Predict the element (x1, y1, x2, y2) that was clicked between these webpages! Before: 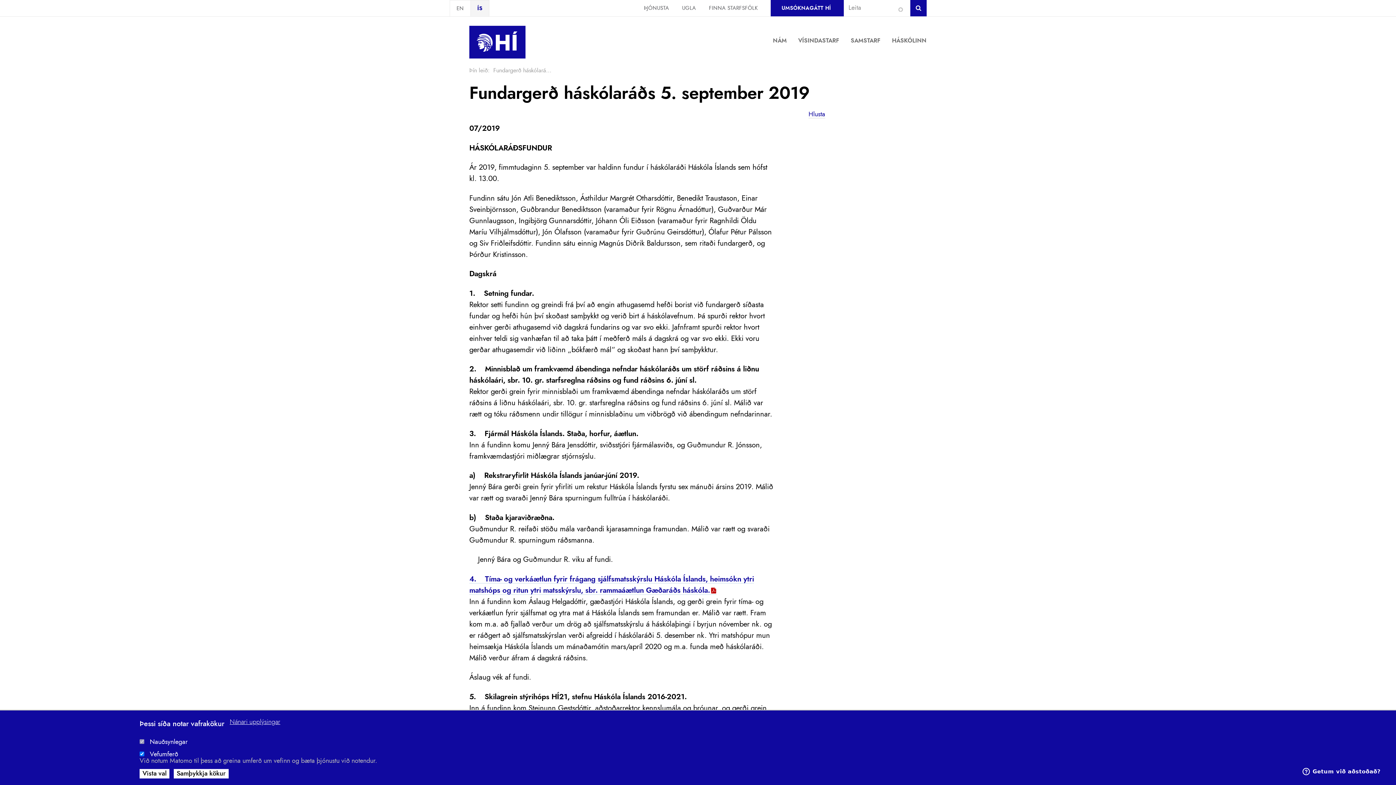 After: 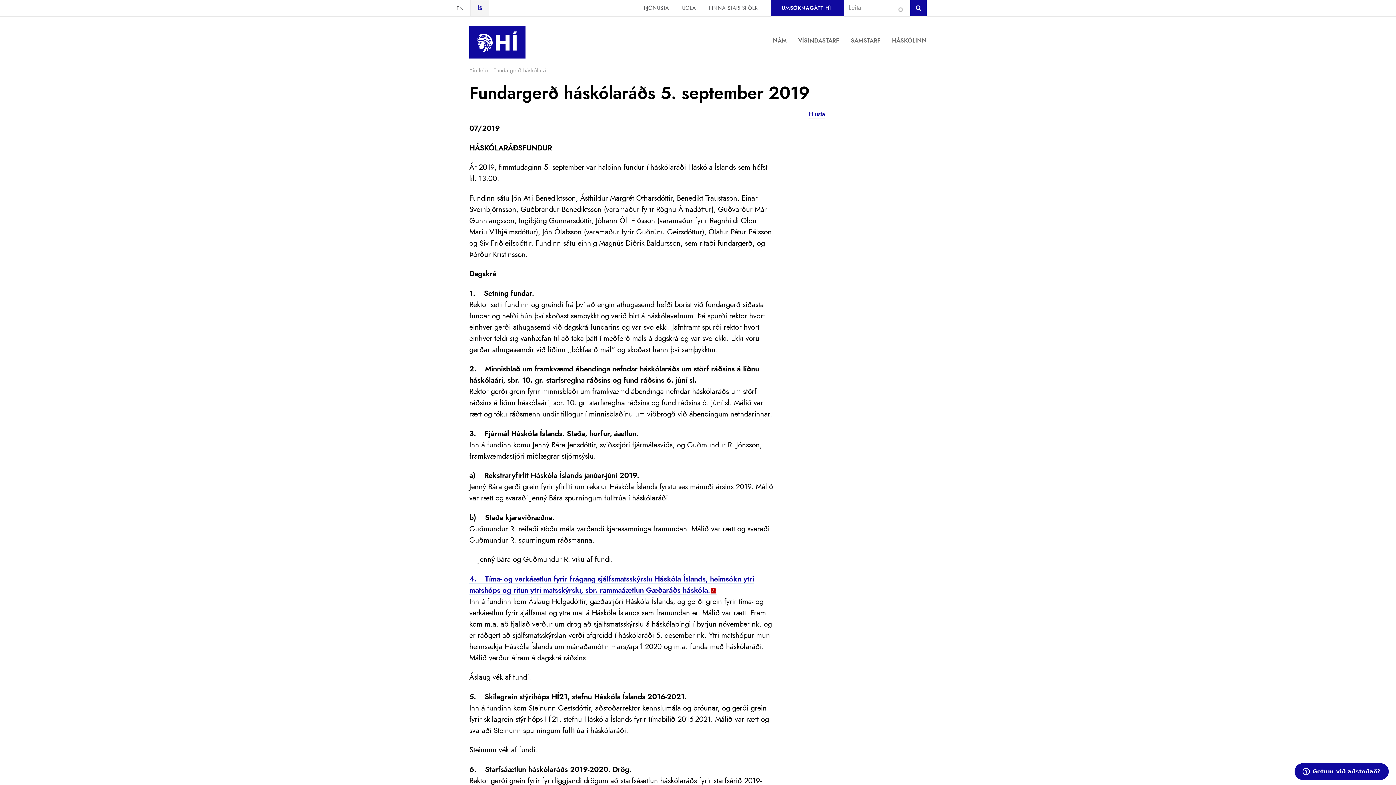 Action: bbox: (139, 769, 169, 778) label: Vista val